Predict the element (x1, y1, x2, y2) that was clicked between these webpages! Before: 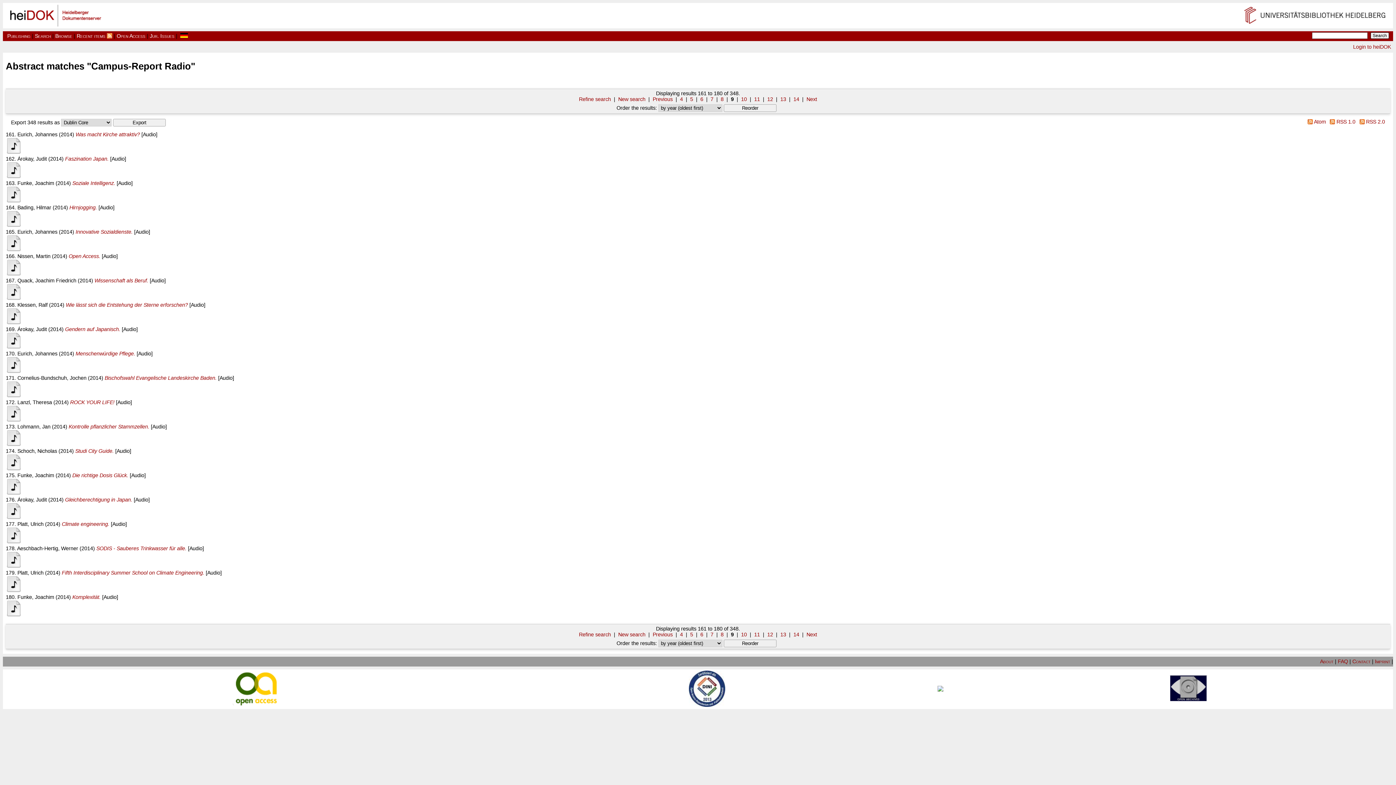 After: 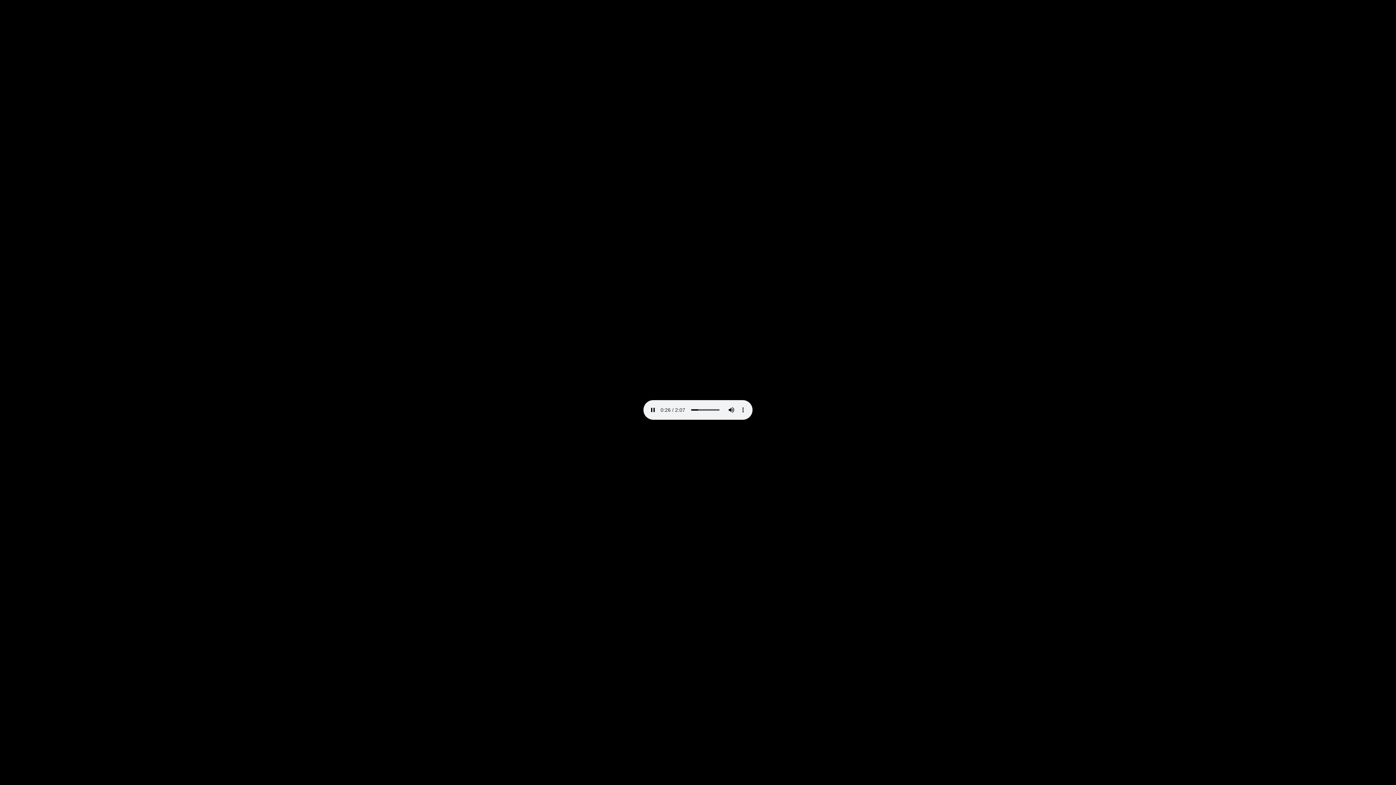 Action: bbox: (5, 442, 21, 448)